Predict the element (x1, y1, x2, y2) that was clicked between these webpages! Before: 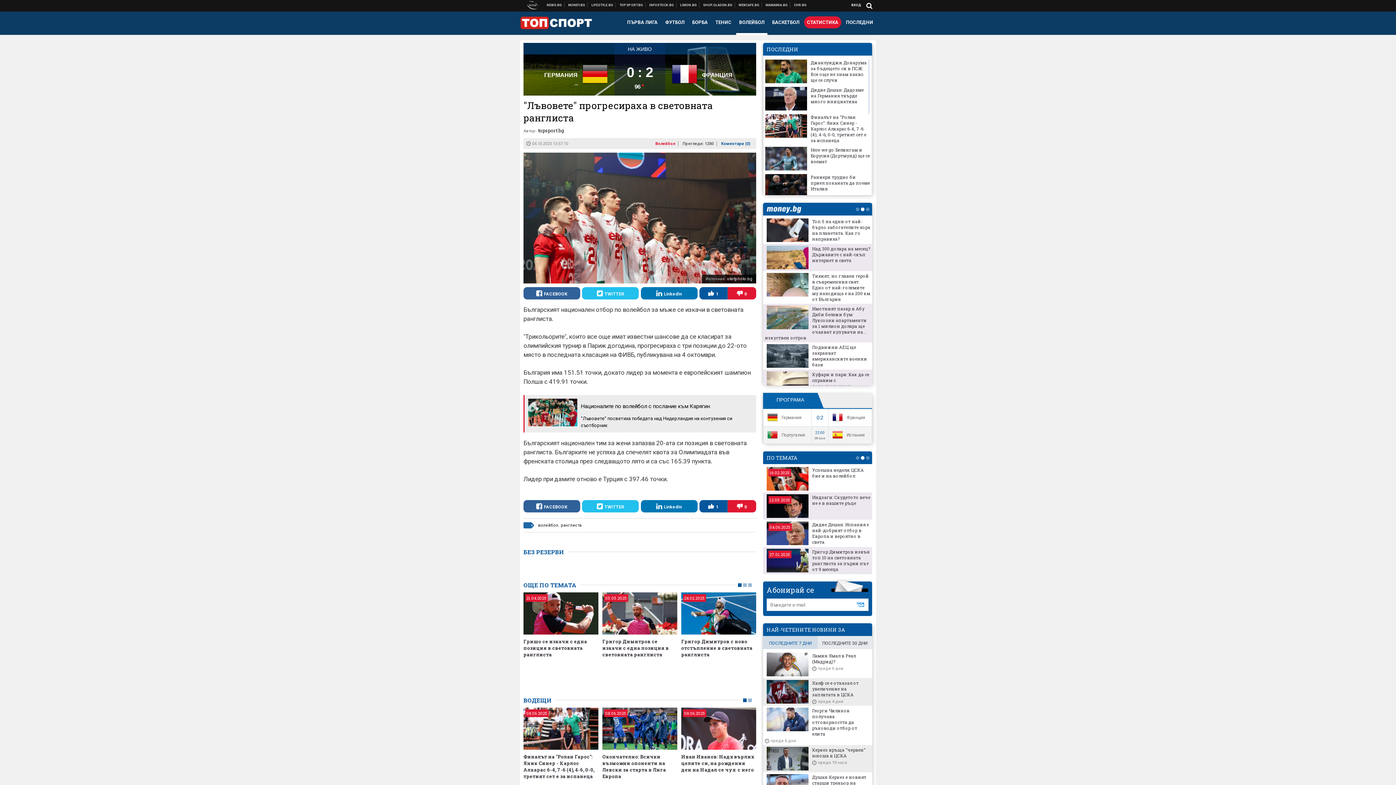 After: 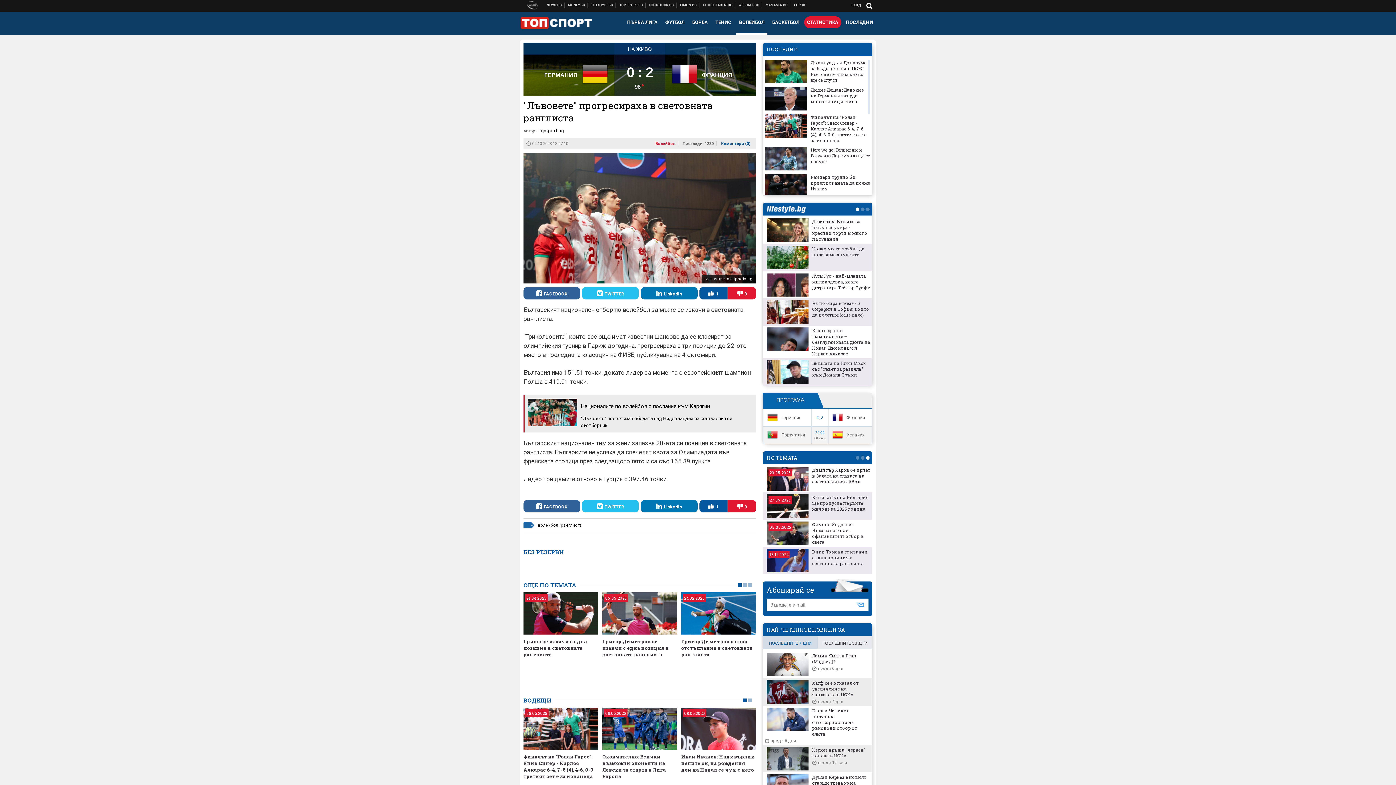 Action: bbox: (766, 300, 808, 324)